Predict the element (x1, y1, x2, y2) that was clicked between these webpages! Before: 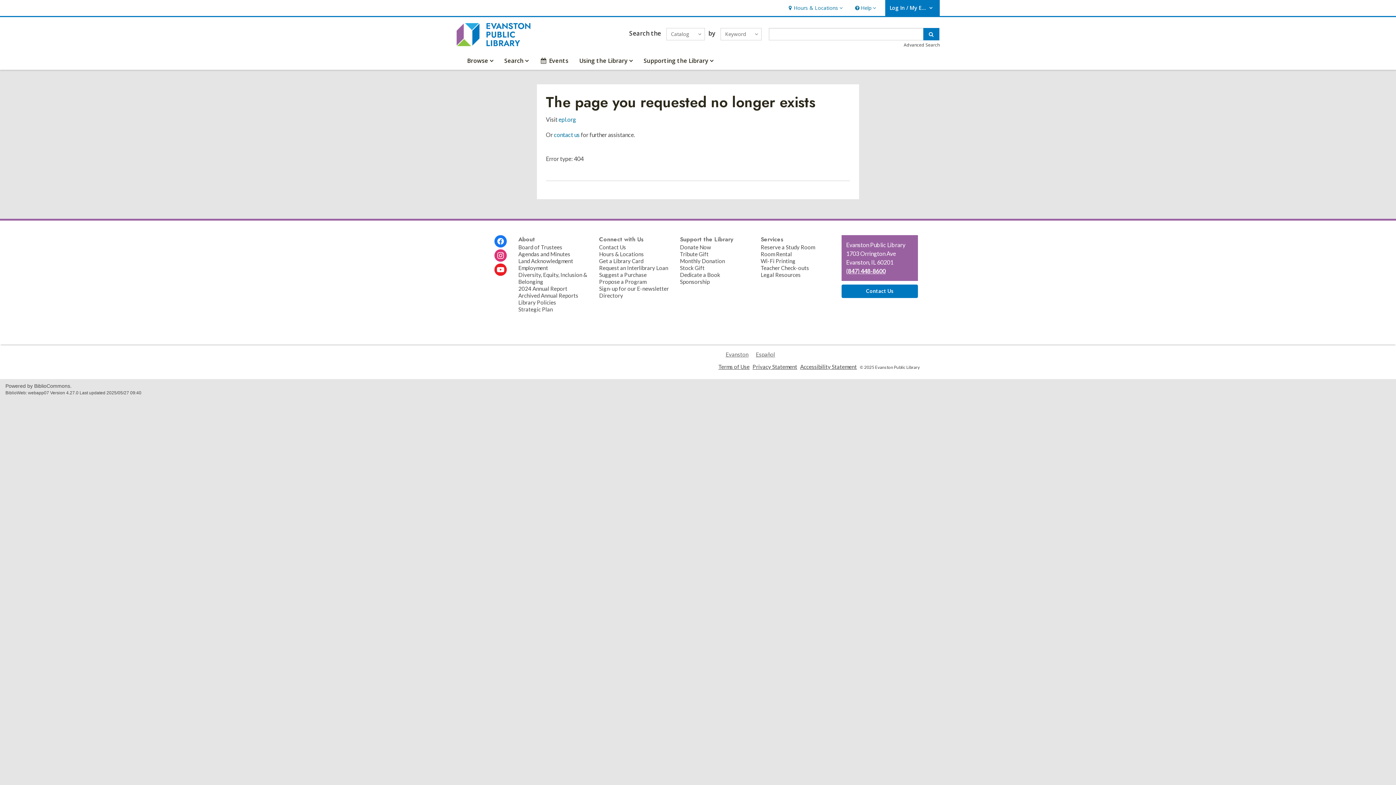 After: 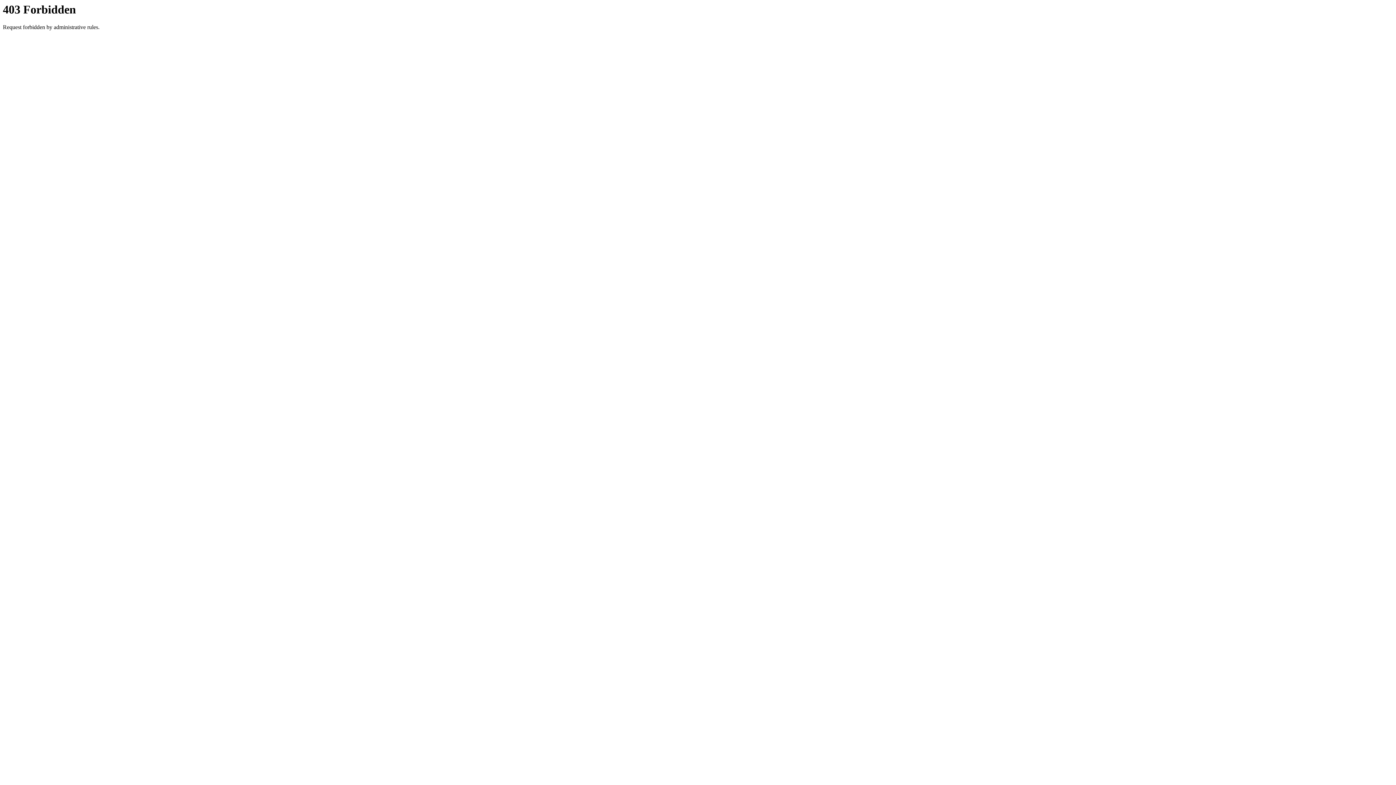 Action: bbox: (599, 250, 643, 257) label: Hours & Locations